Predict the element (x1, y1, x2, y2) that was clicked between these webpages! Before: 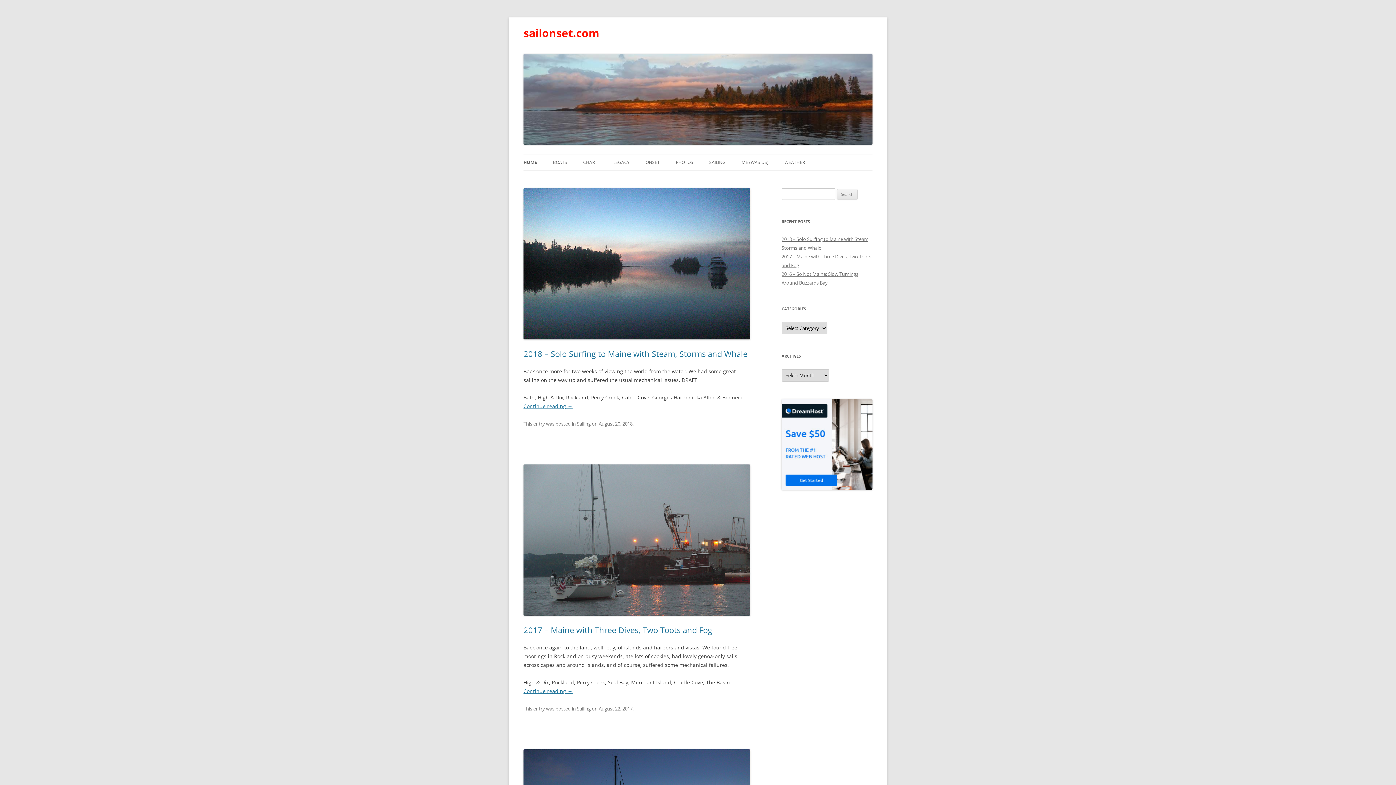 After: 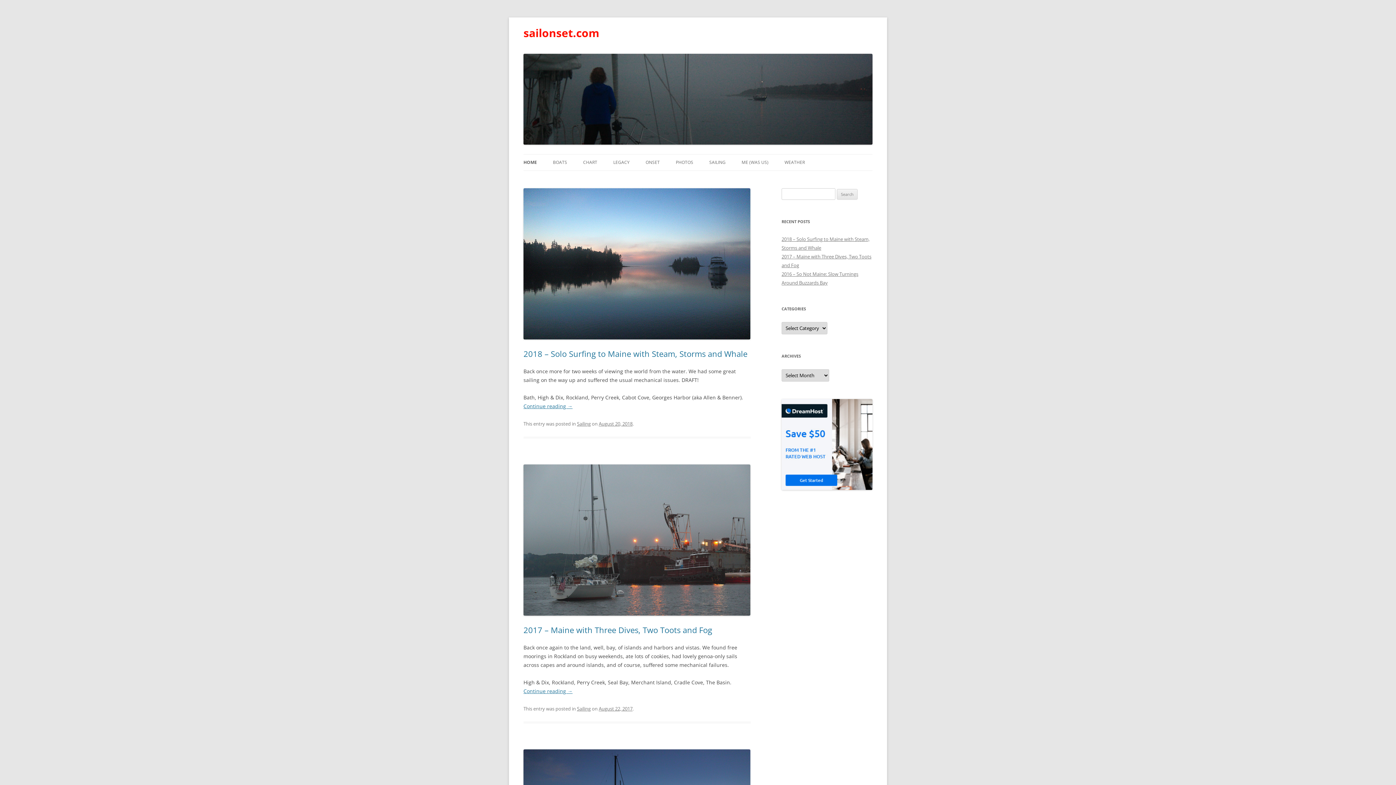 Action: bbox: (523, 154, 537, 170) label: HOME